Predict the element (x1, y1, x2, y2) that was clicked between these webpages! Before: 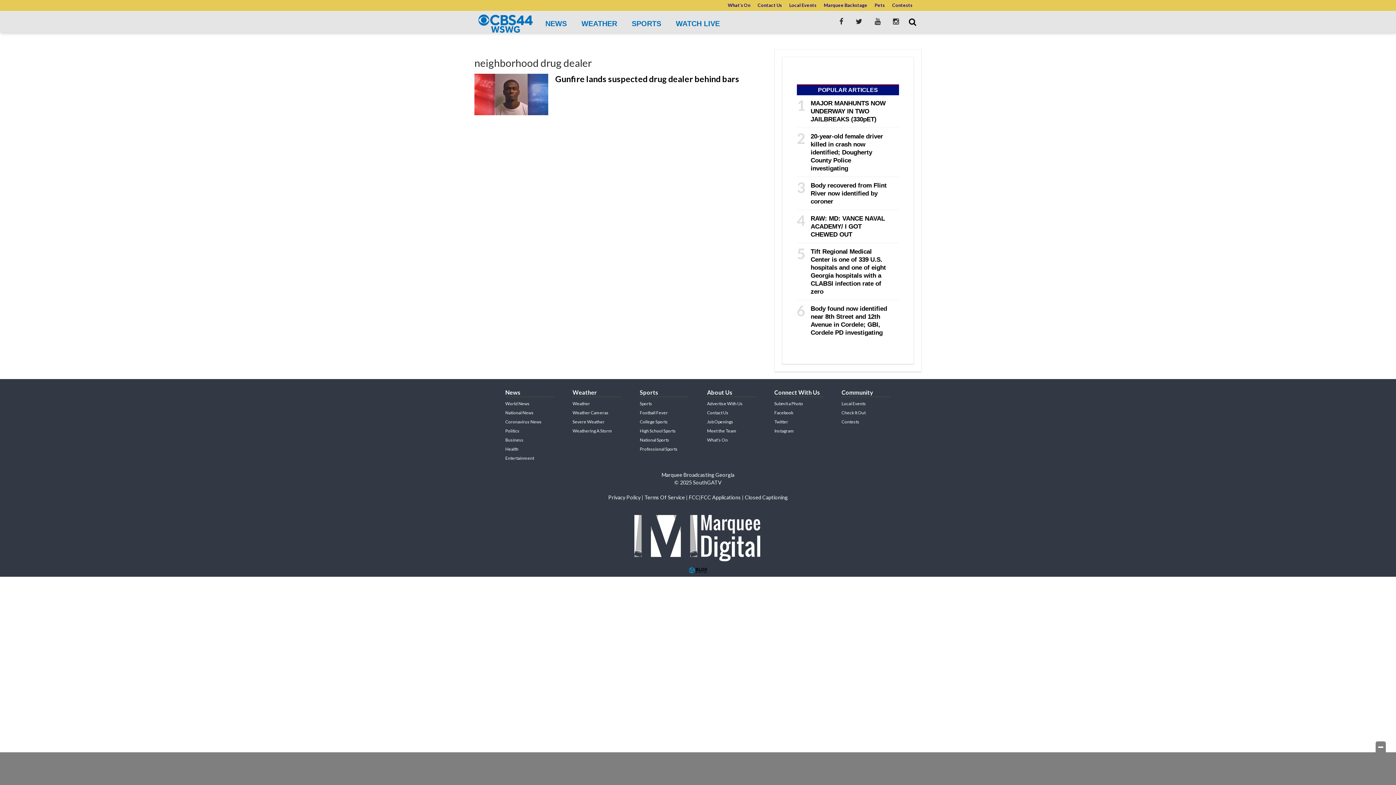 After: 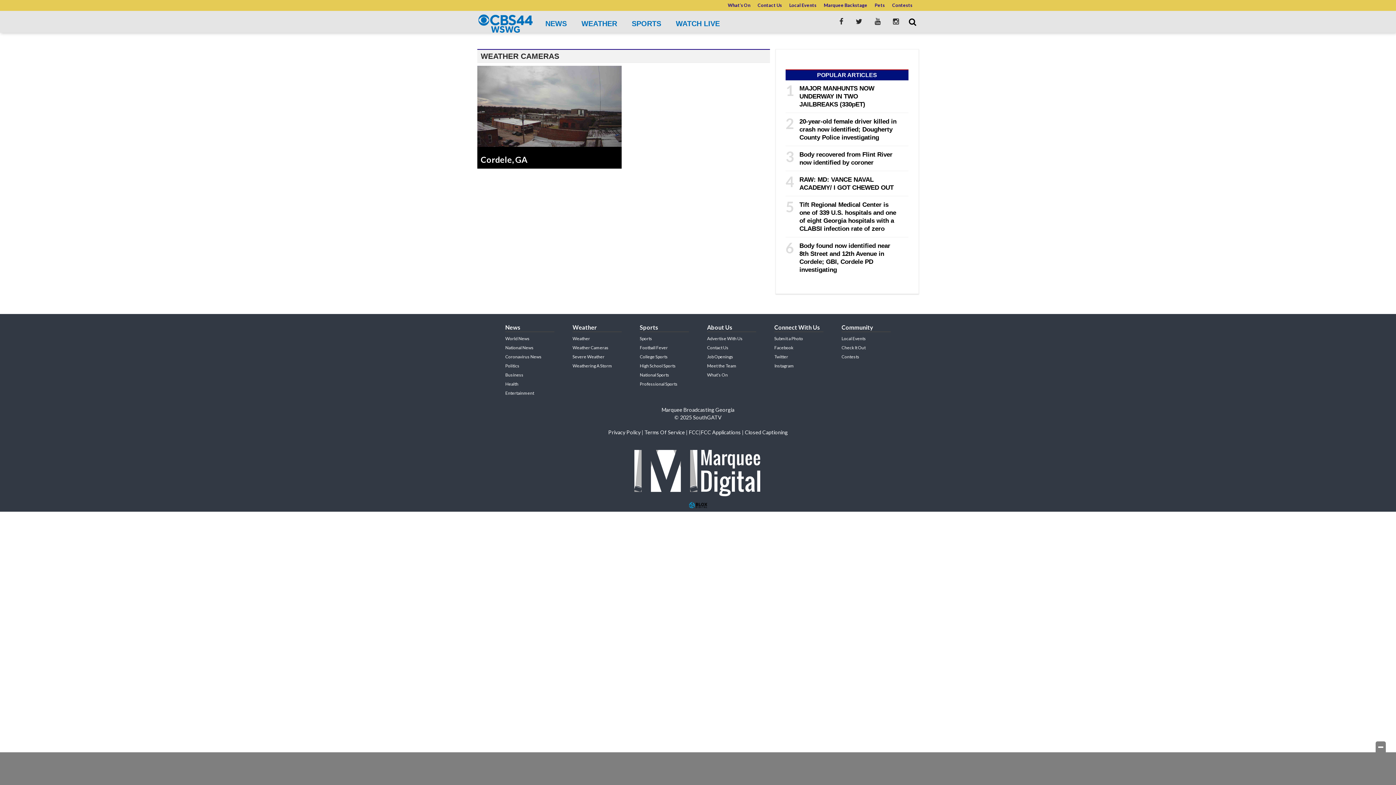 Action: label: Weather Cameras bbox: (572, 410, 608, 415)